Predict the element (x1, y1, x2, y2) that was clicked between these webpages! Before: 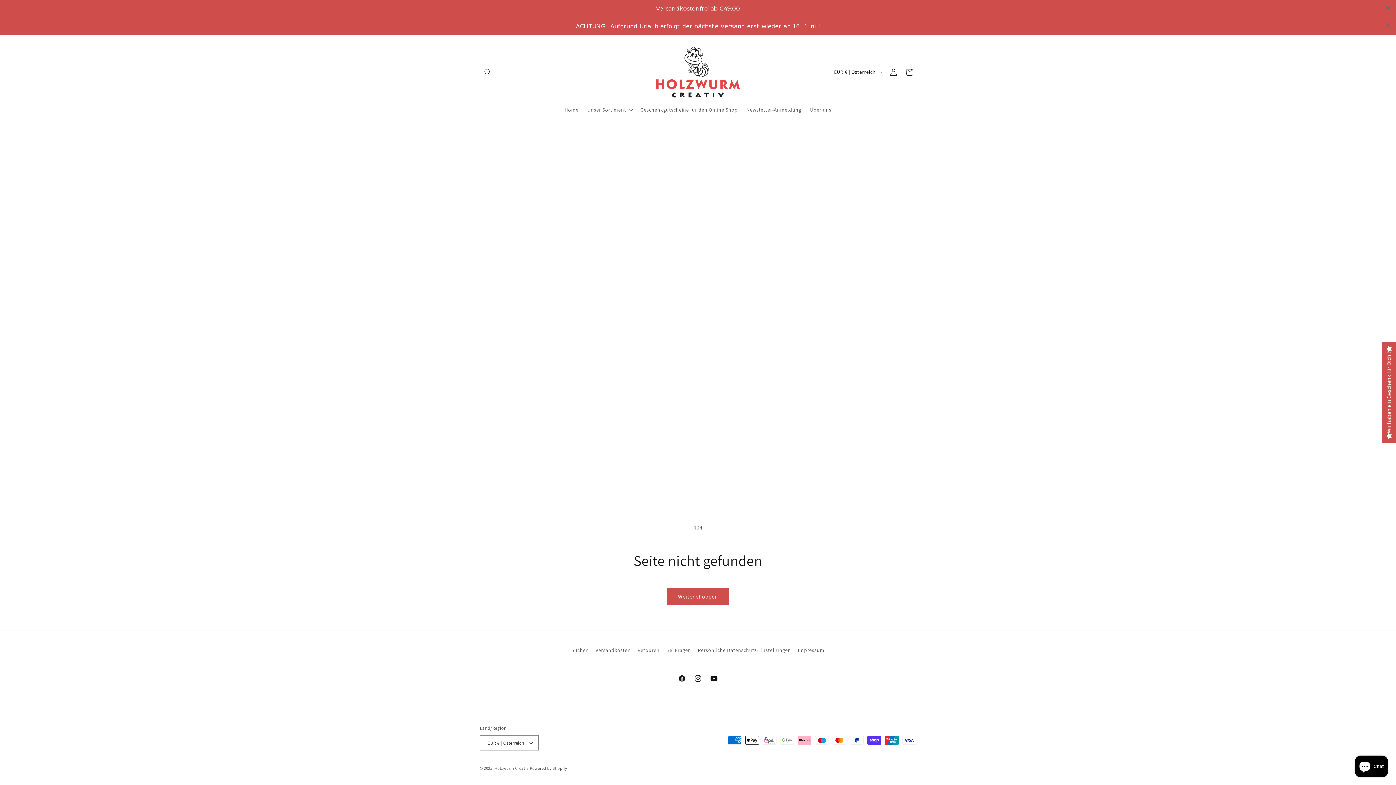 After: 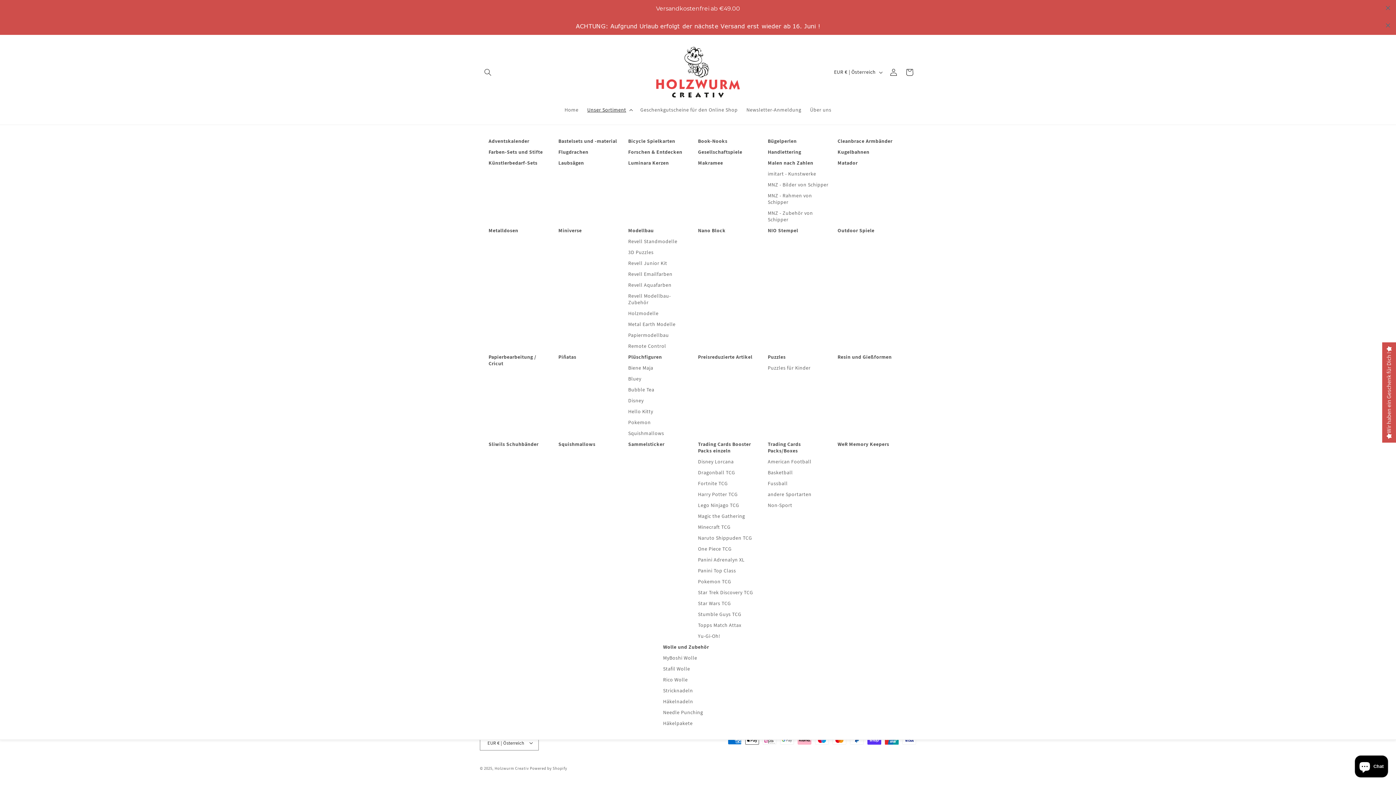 Action: bbox: (583, 67, 636, 82) label: Unser Sortiment